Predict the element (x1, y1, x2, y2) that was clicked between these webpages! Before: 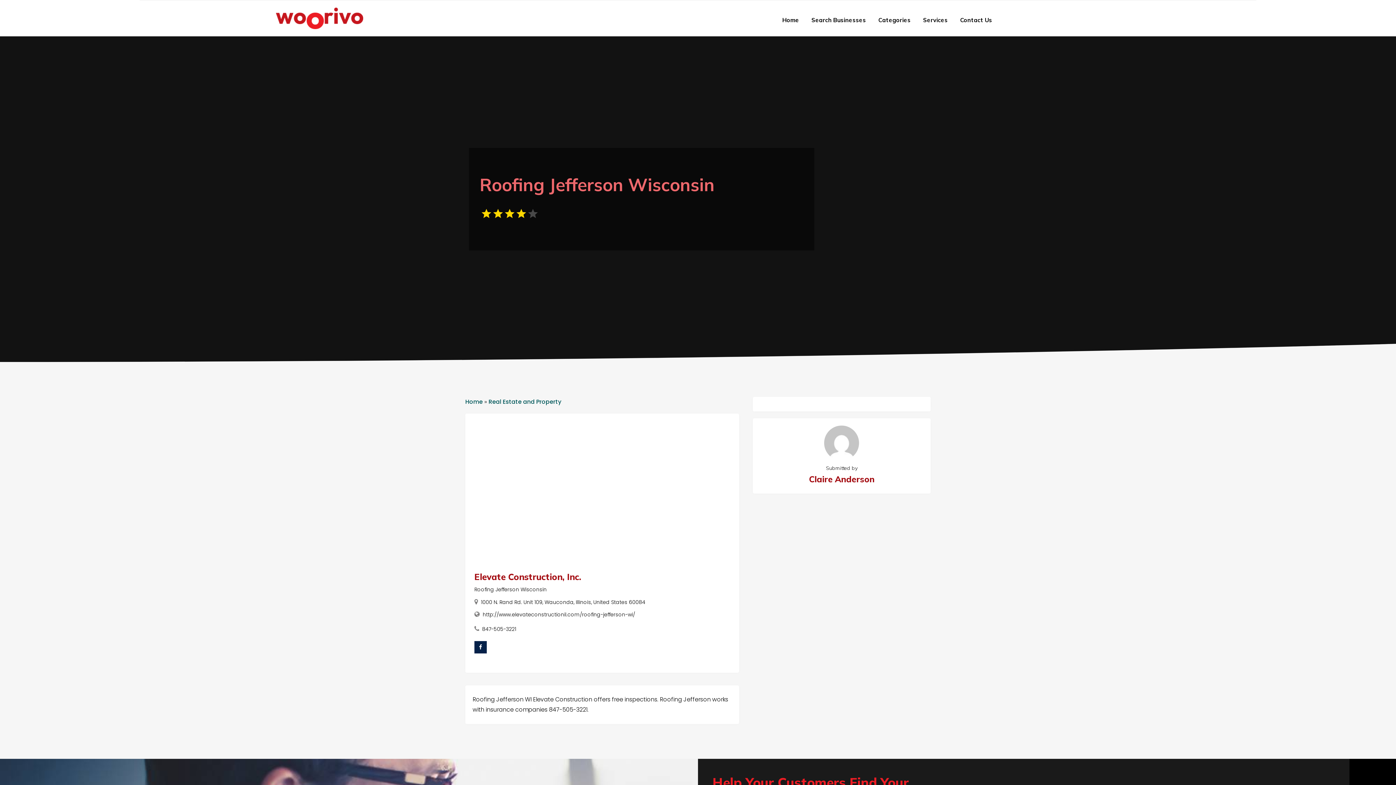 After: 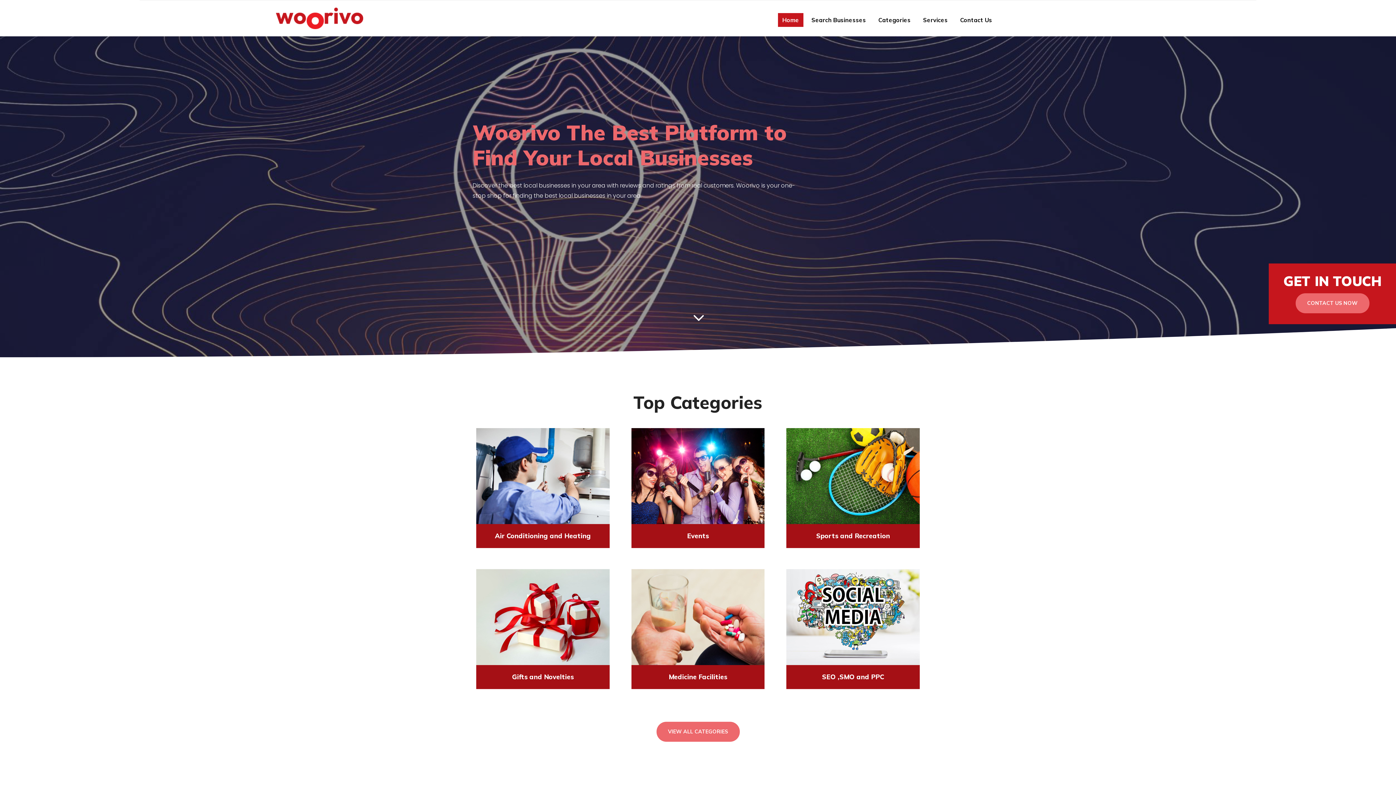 Action: bbox: (276, 22, 363, 31)